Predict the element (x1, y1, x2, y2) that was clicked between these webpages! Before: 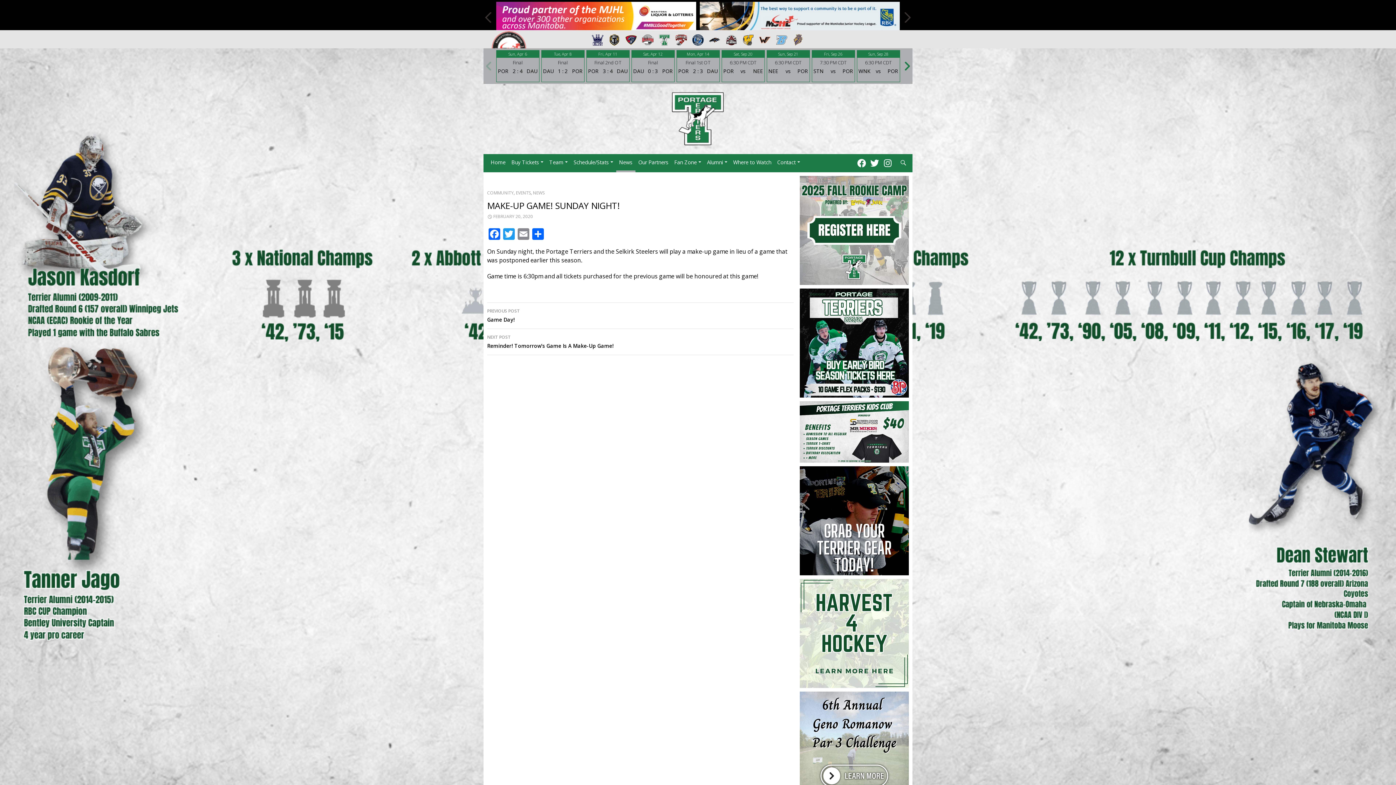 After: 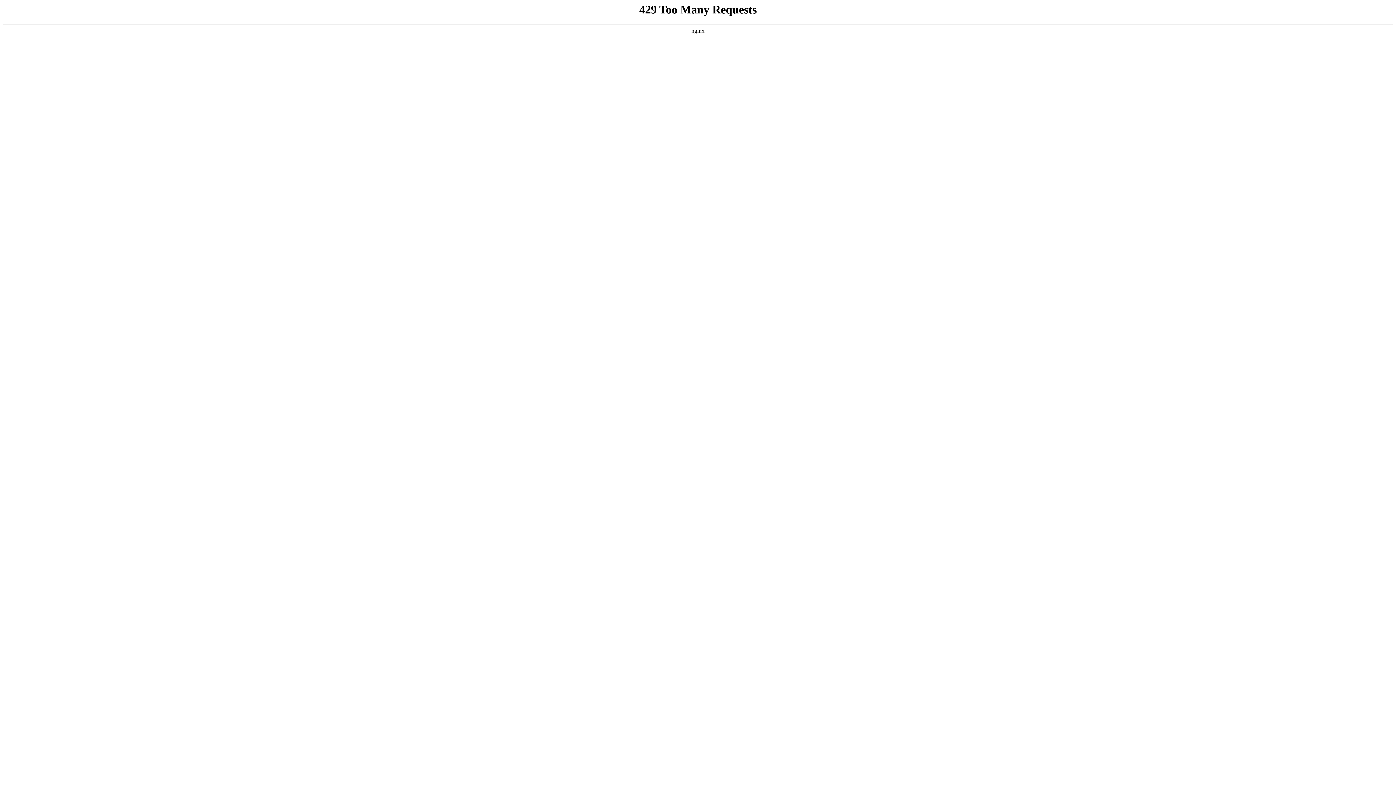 Action: bbox: (635, 154, 671, 170) label: Our Partners